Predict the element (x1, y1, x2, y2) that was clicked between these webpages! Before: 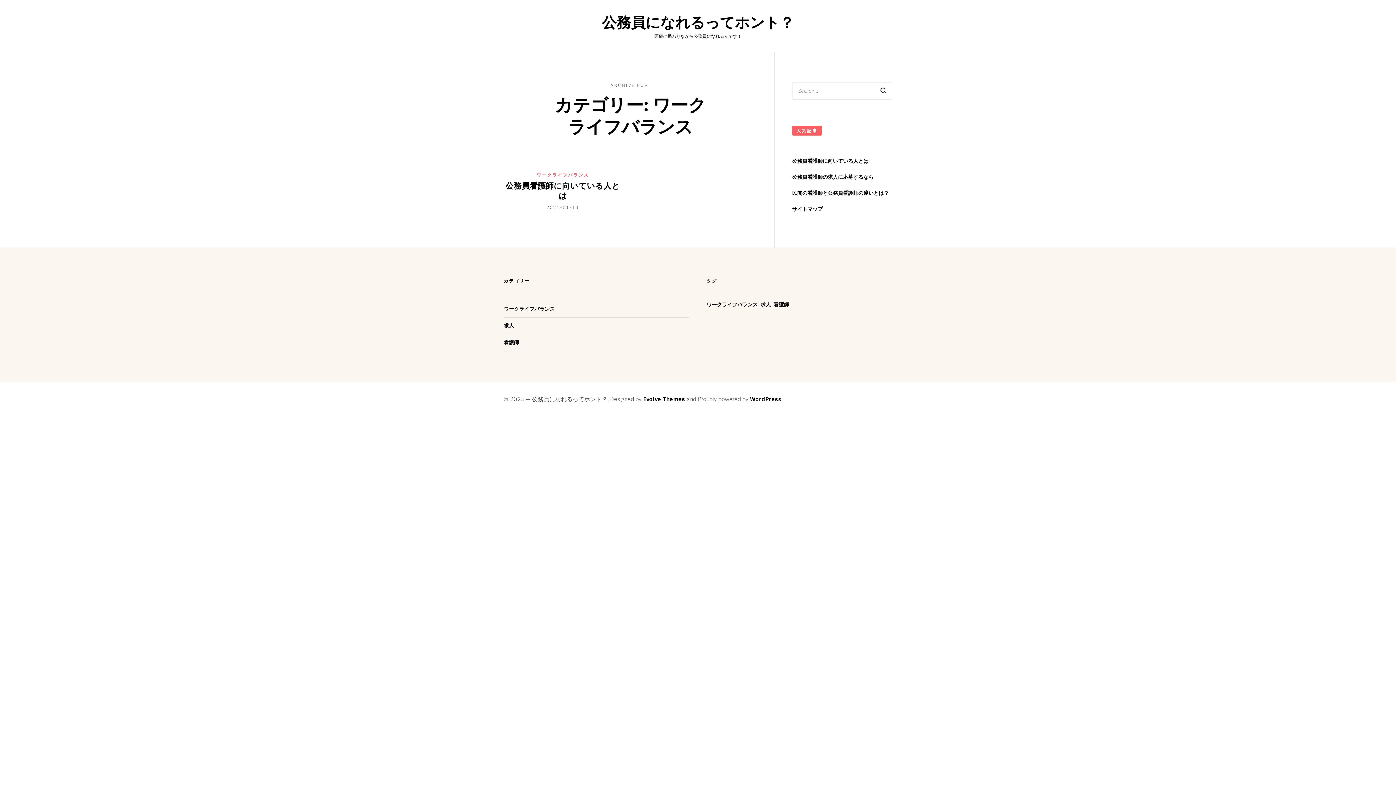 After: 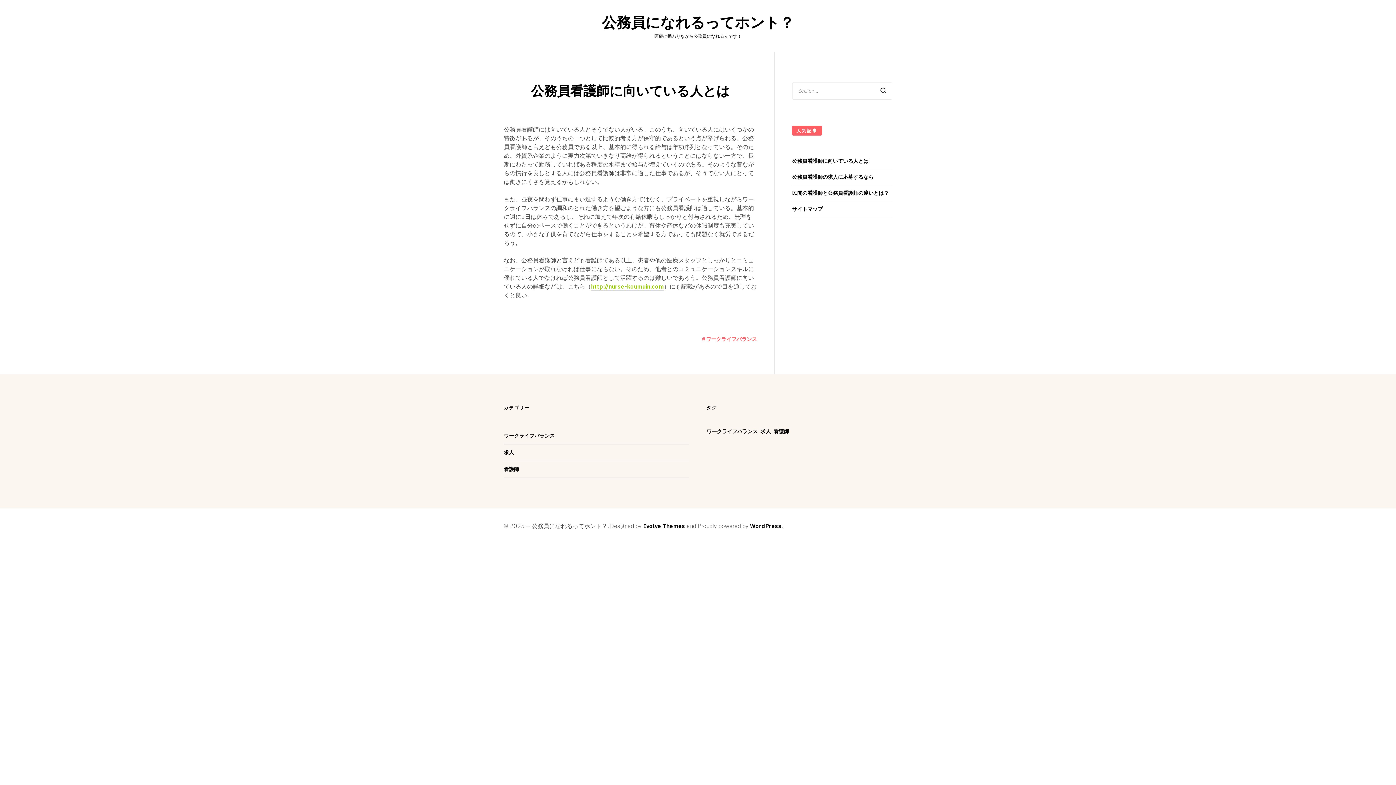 Action: label: 公務員看護師に向いている人とは bbox: (792, 157, 868, 165)